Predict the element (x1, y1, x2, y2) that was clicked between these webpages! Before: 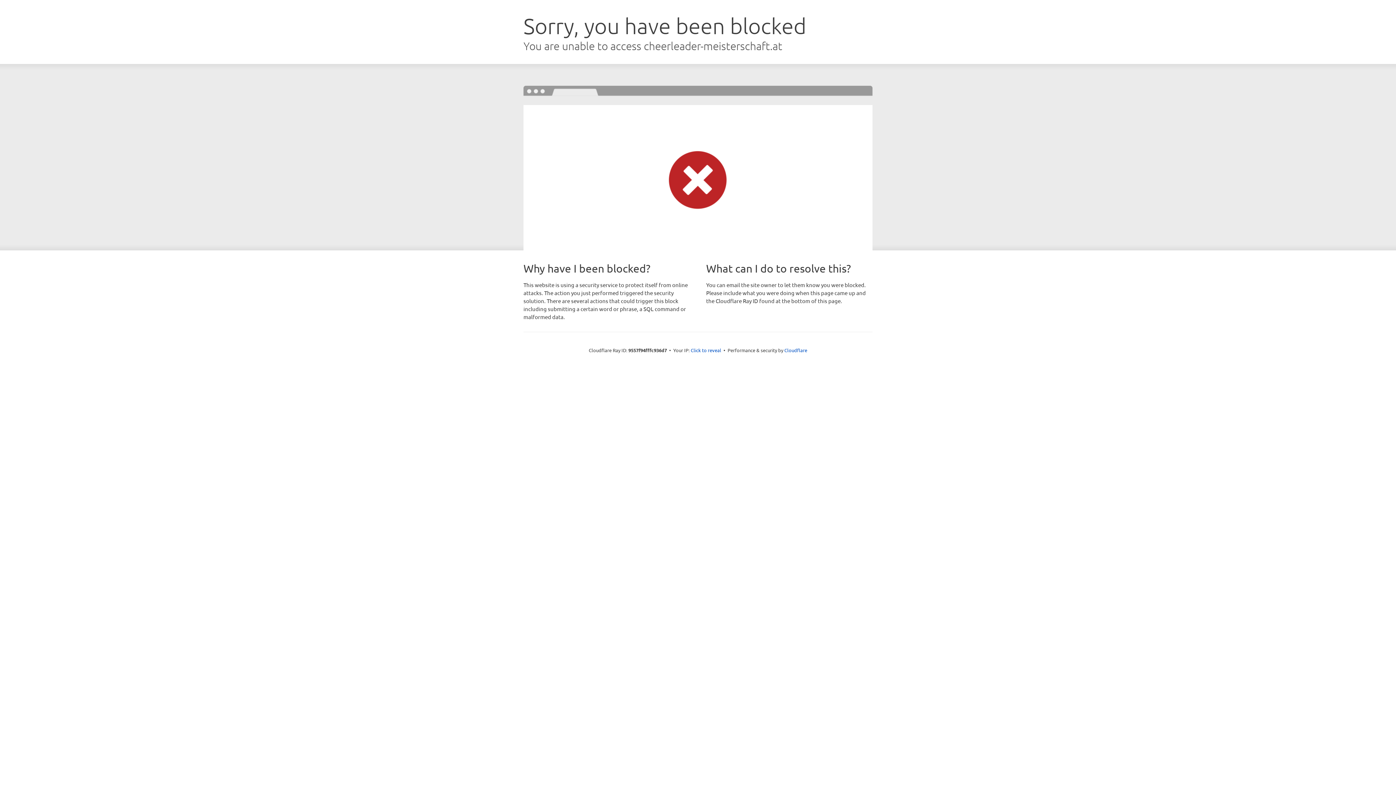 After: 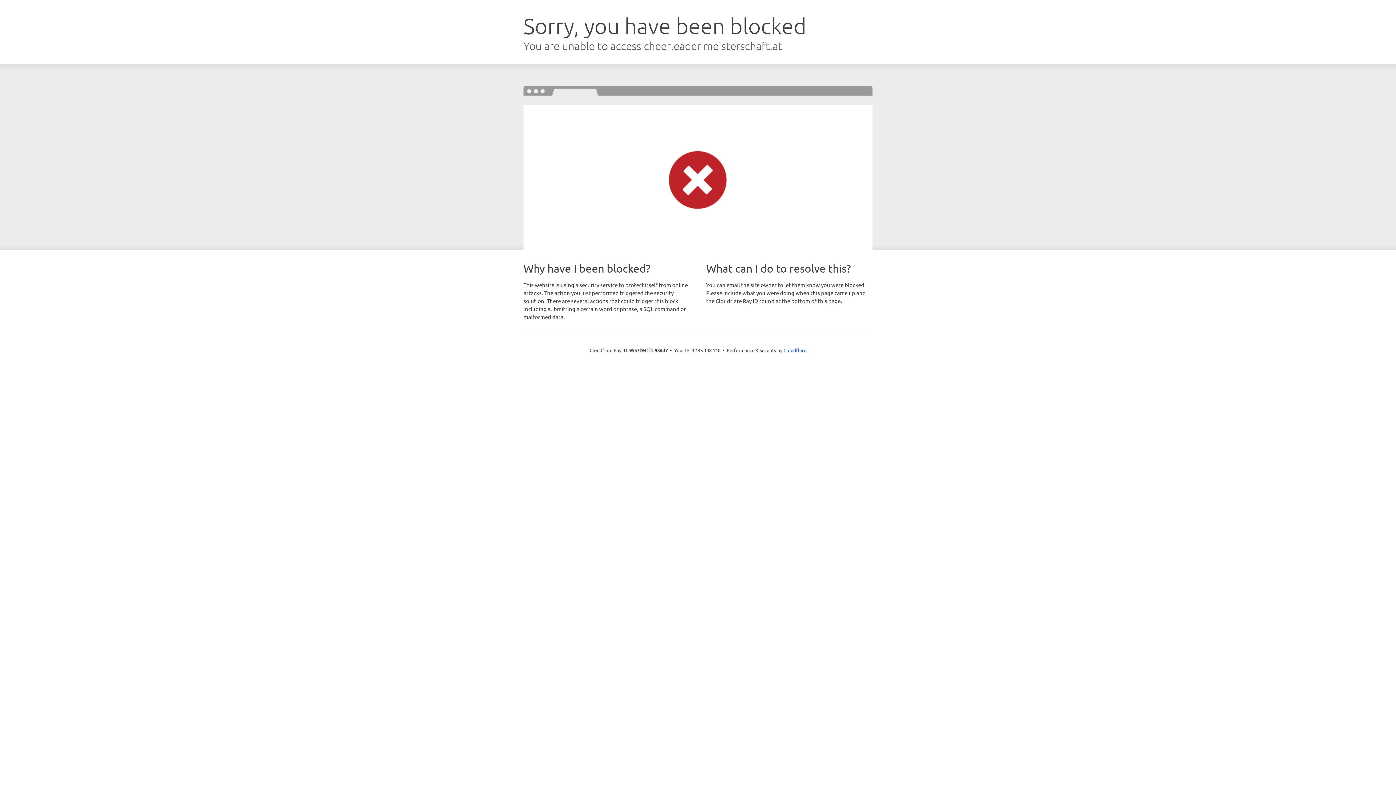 Action: bbox: (690, 346, 721, 353) label: Click to reveal